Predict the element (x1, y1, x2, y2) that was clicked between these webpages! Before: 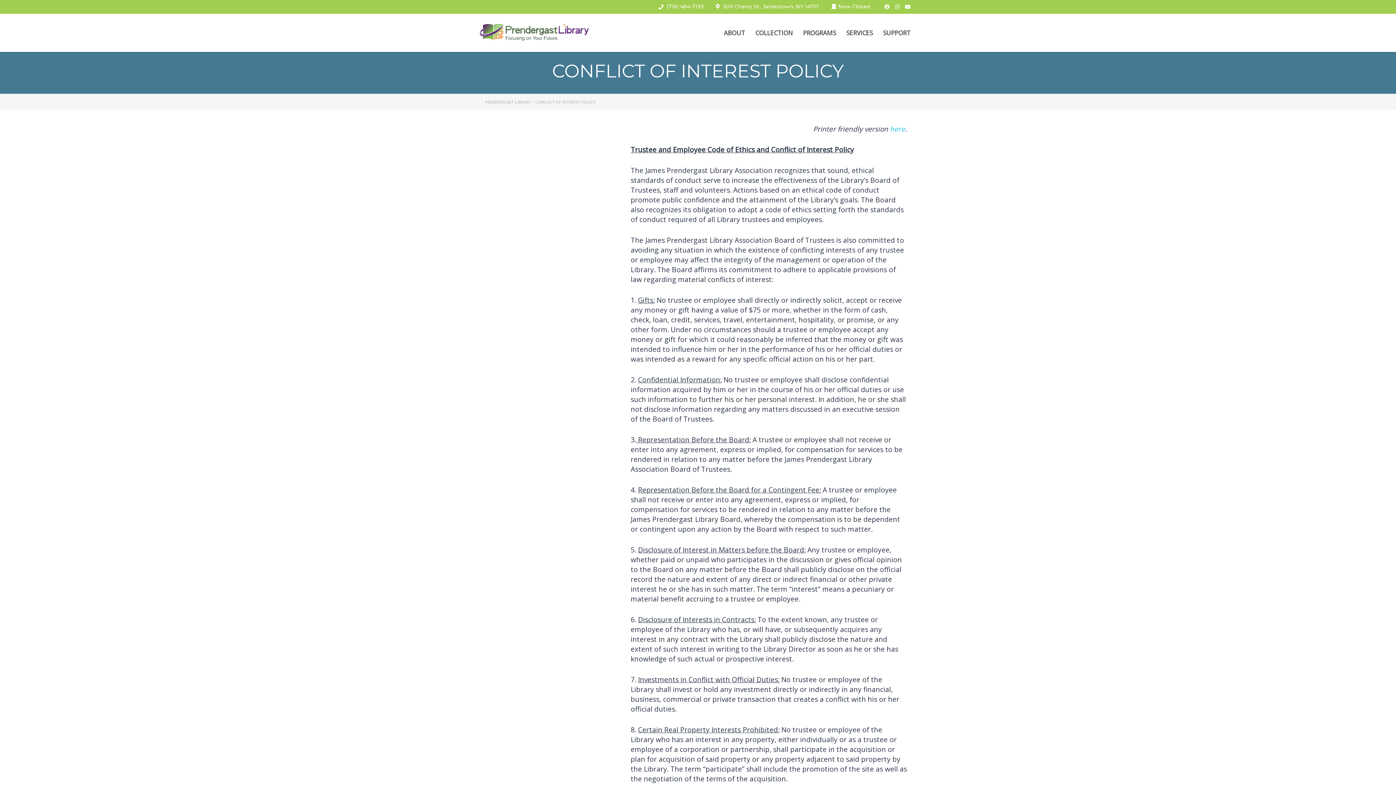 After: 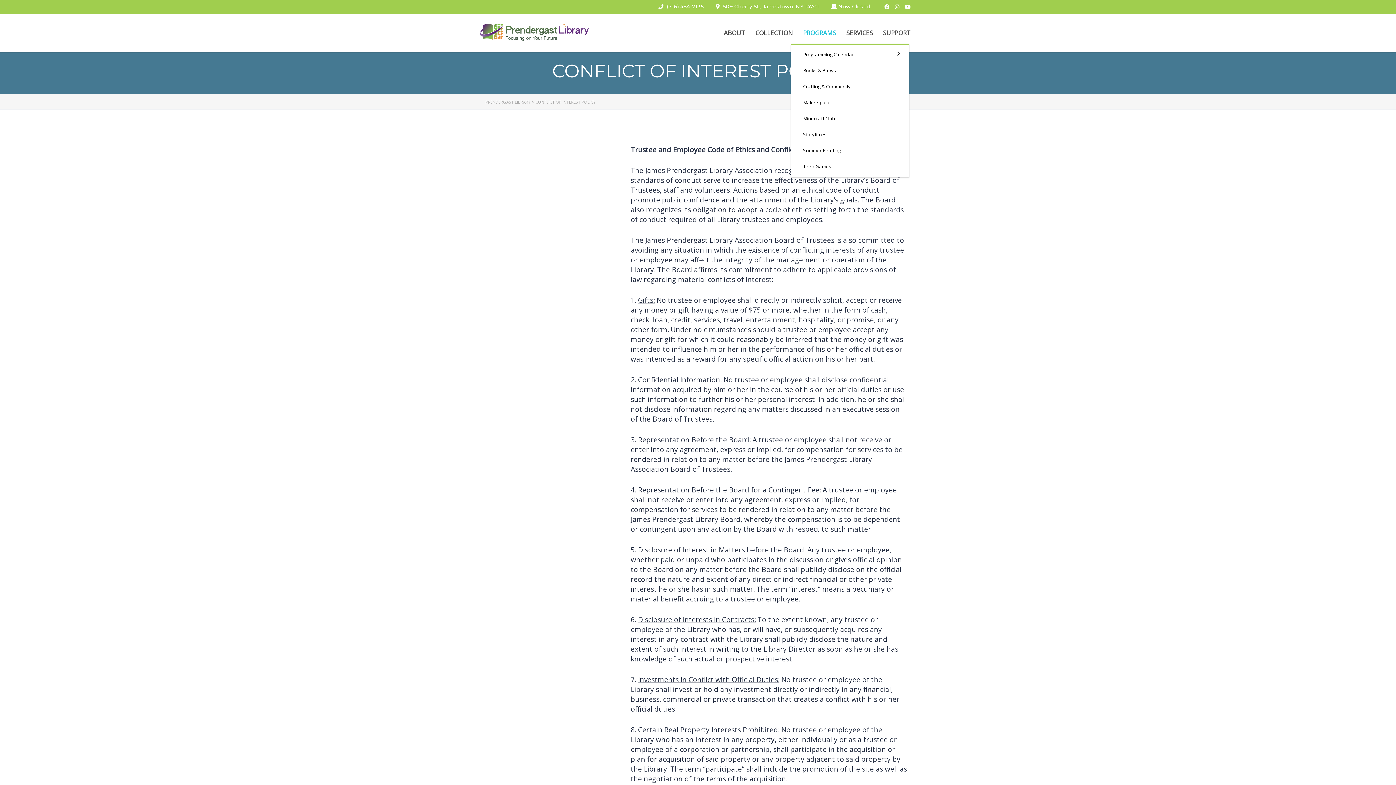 Action: label: PROGRAMS bbox: (803, 25, 836, 40)